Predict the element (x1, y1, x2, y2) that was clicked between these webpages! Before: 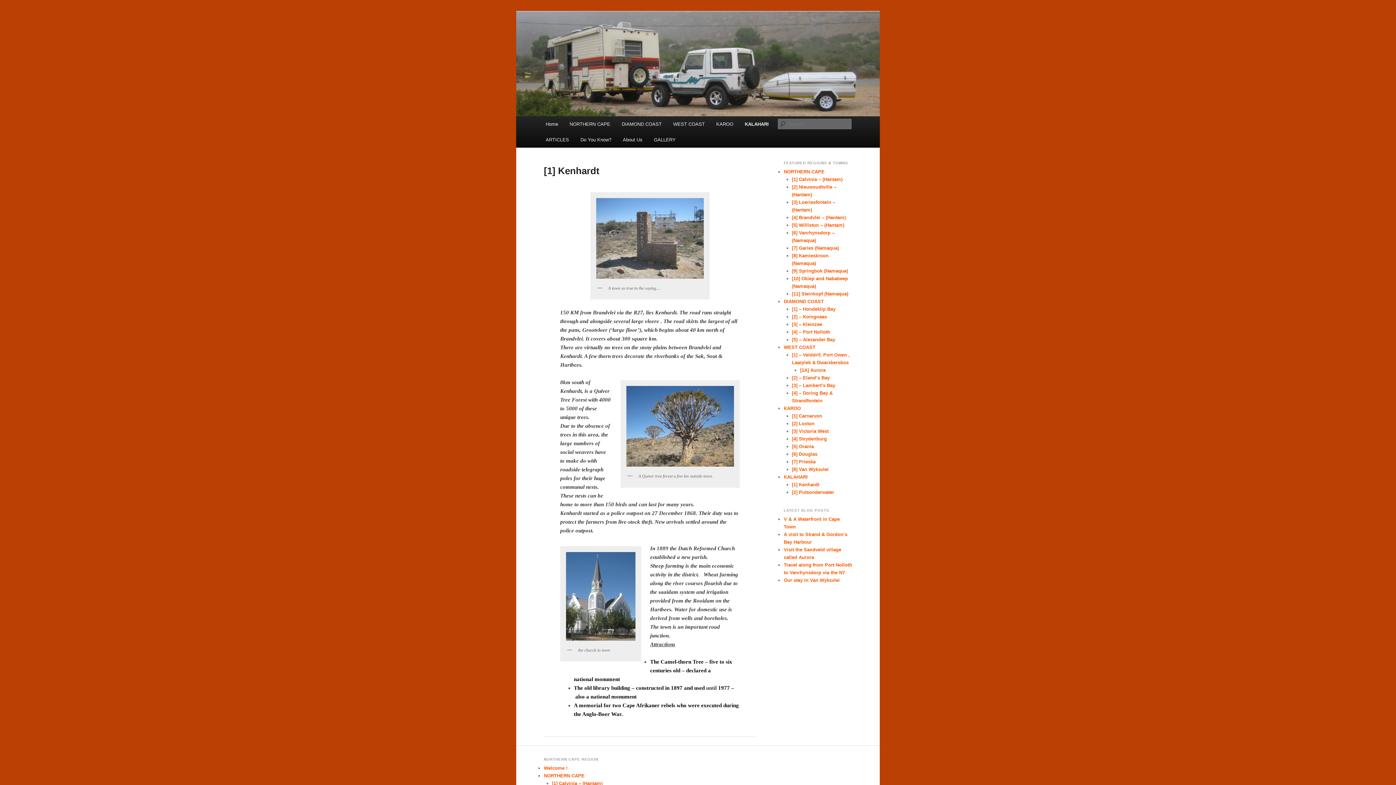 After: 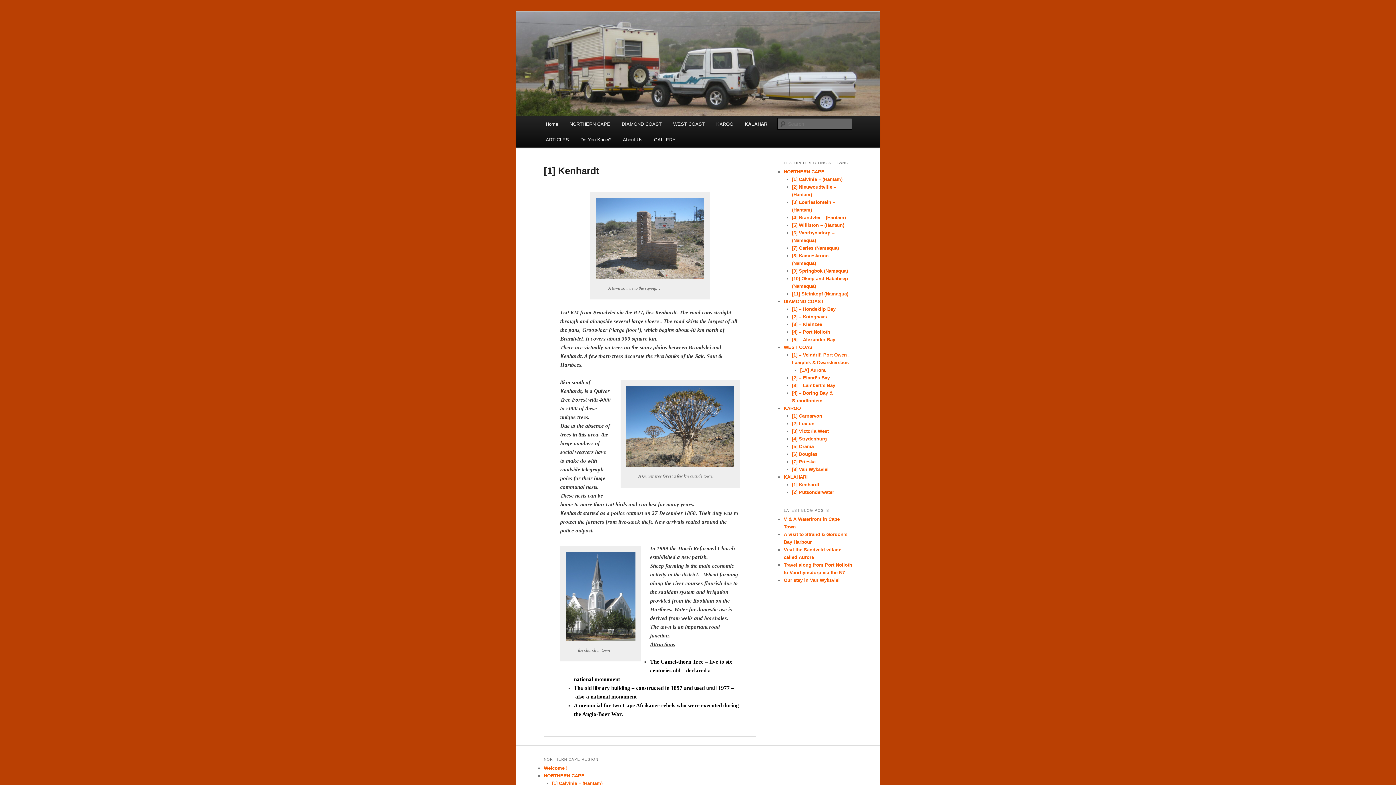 Action: bbox: (563, 549, 638, 643)